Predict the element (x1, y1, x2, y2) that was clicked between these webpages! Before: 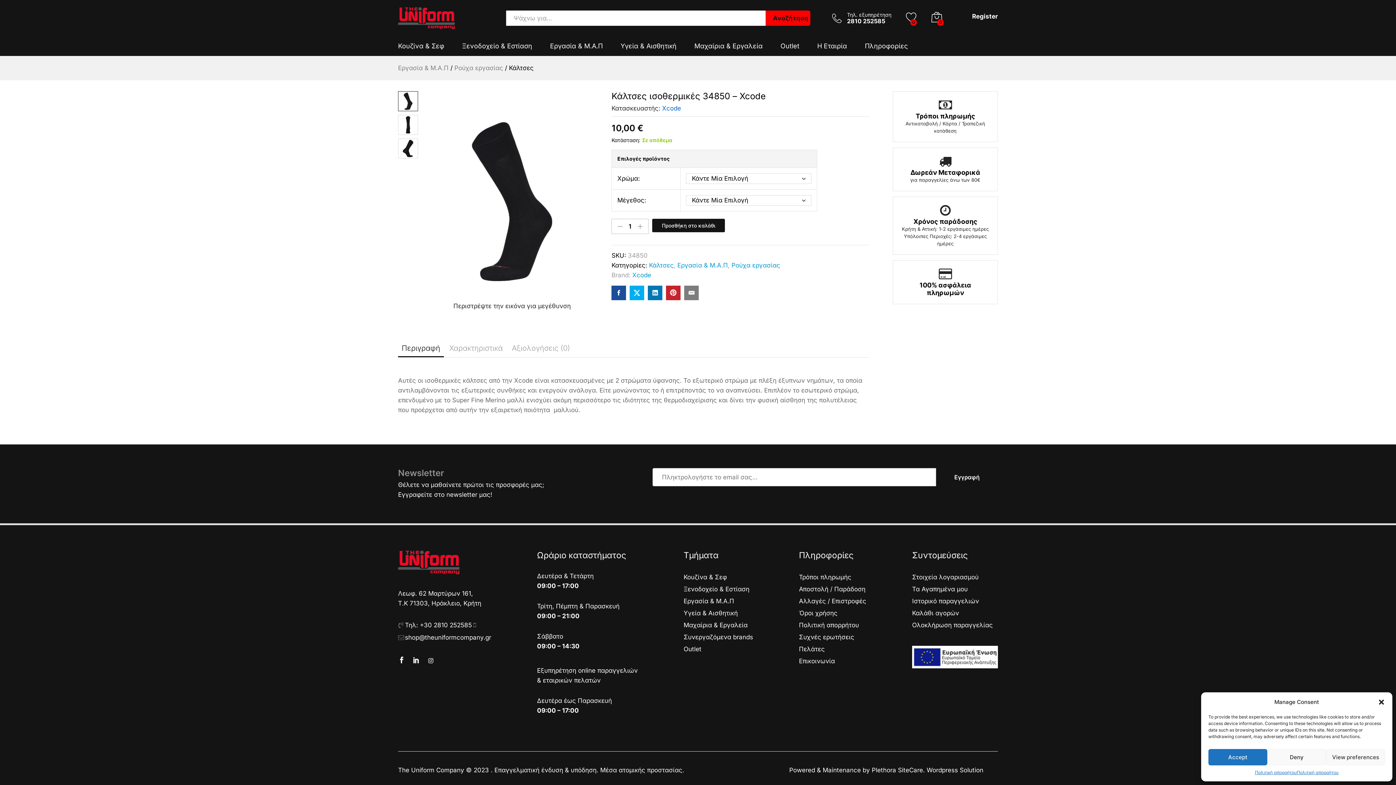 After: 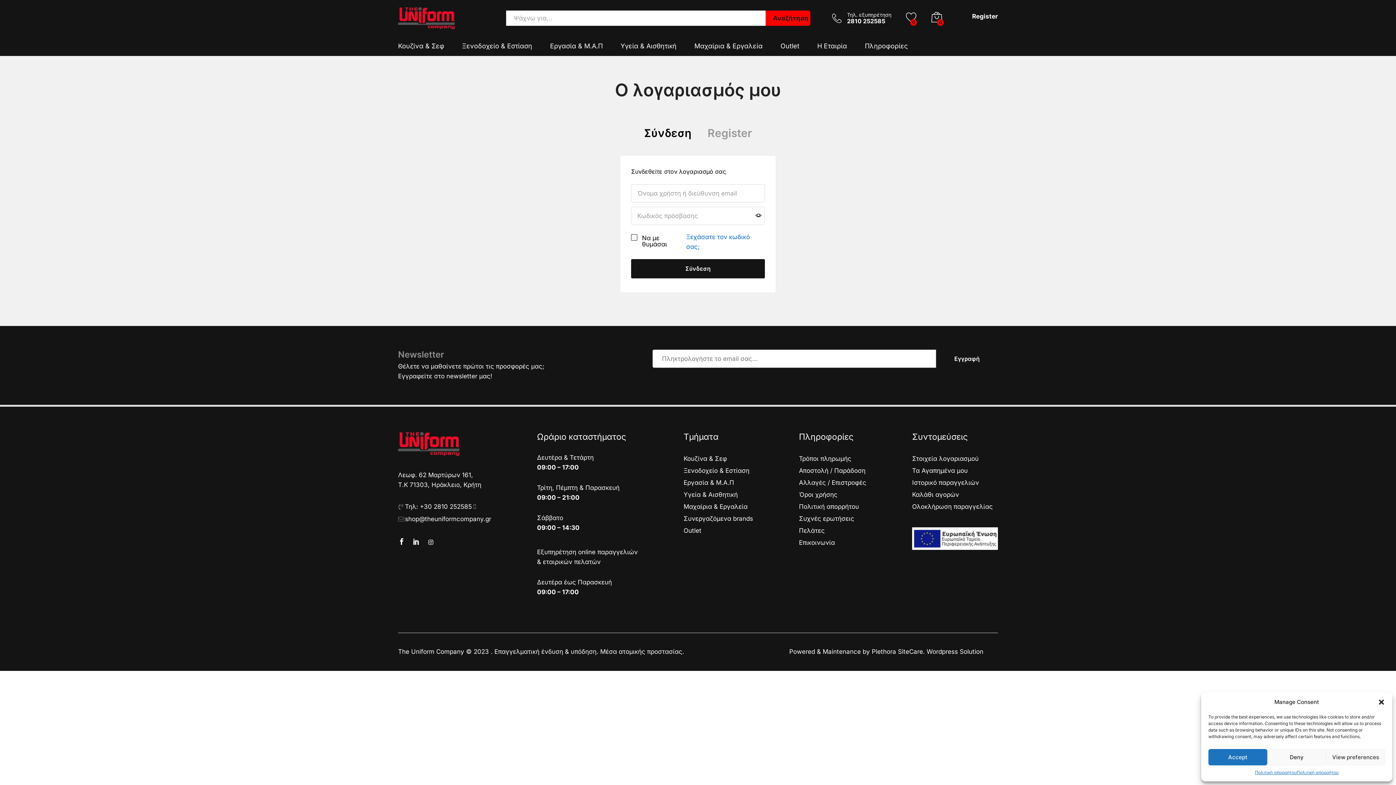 Action: label: Ιστορικό παραγγελιών bbox: (912, 597, 979, 605)